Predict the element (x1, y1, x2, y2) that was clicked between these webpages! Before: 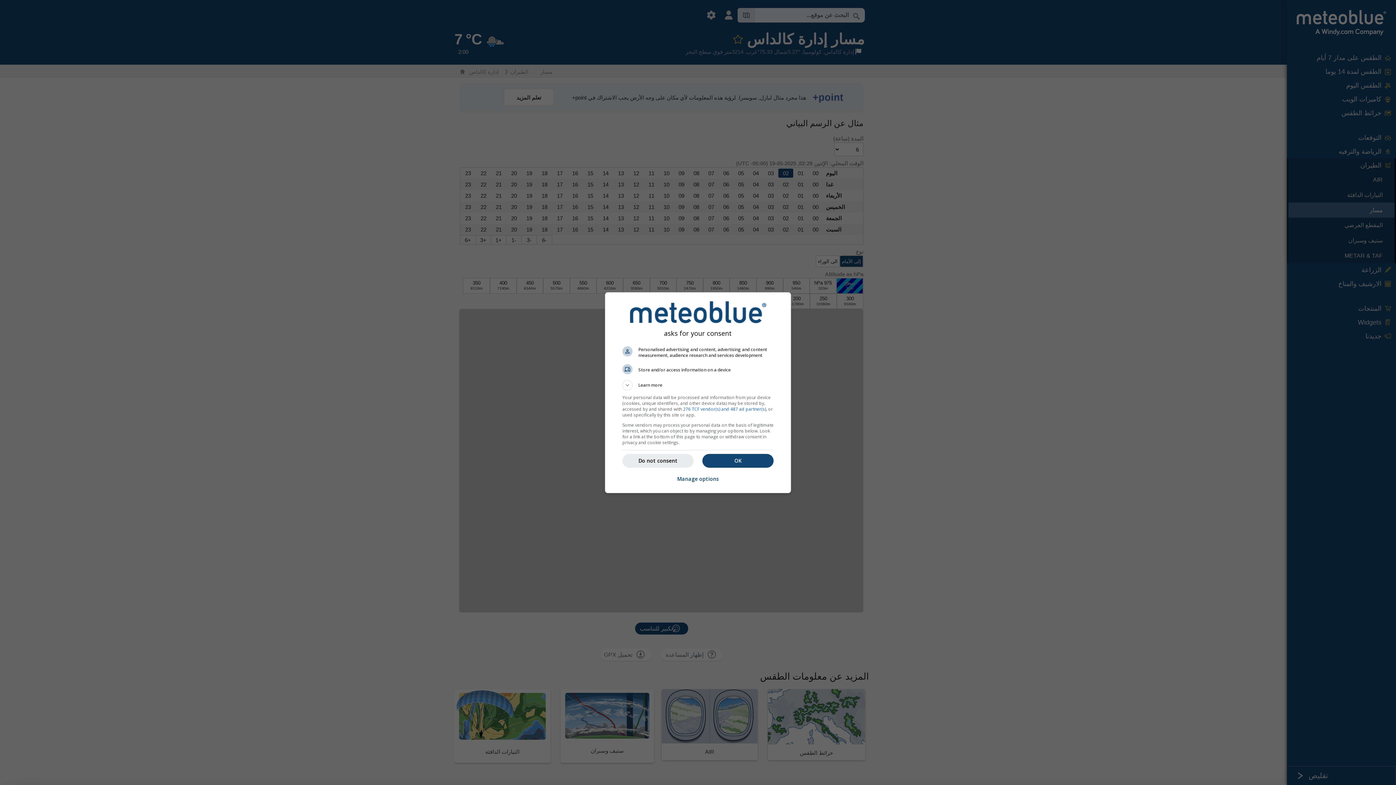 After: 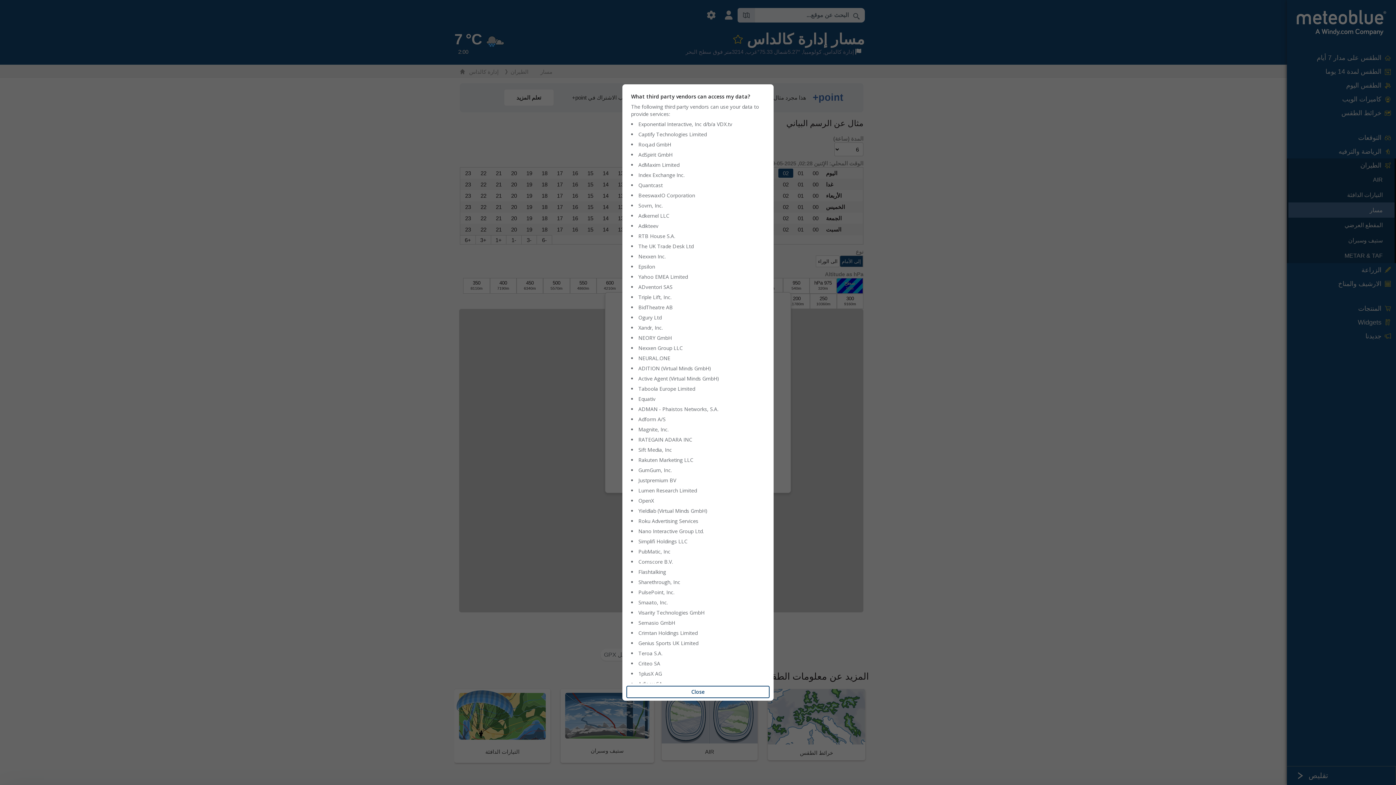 Action: bbox: (683, 406, 766, 412) label: 276 TCF vendor(s) and 487 ad partner(s)